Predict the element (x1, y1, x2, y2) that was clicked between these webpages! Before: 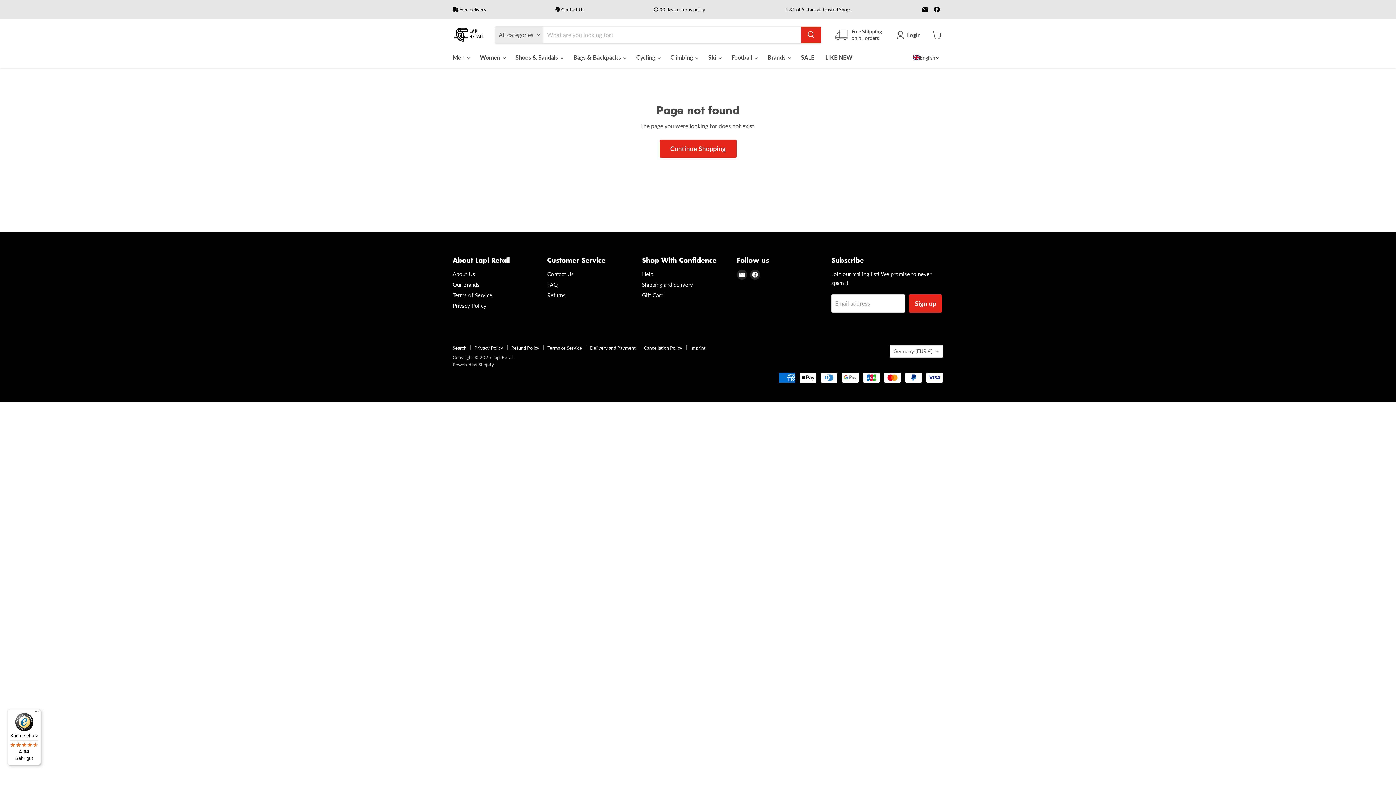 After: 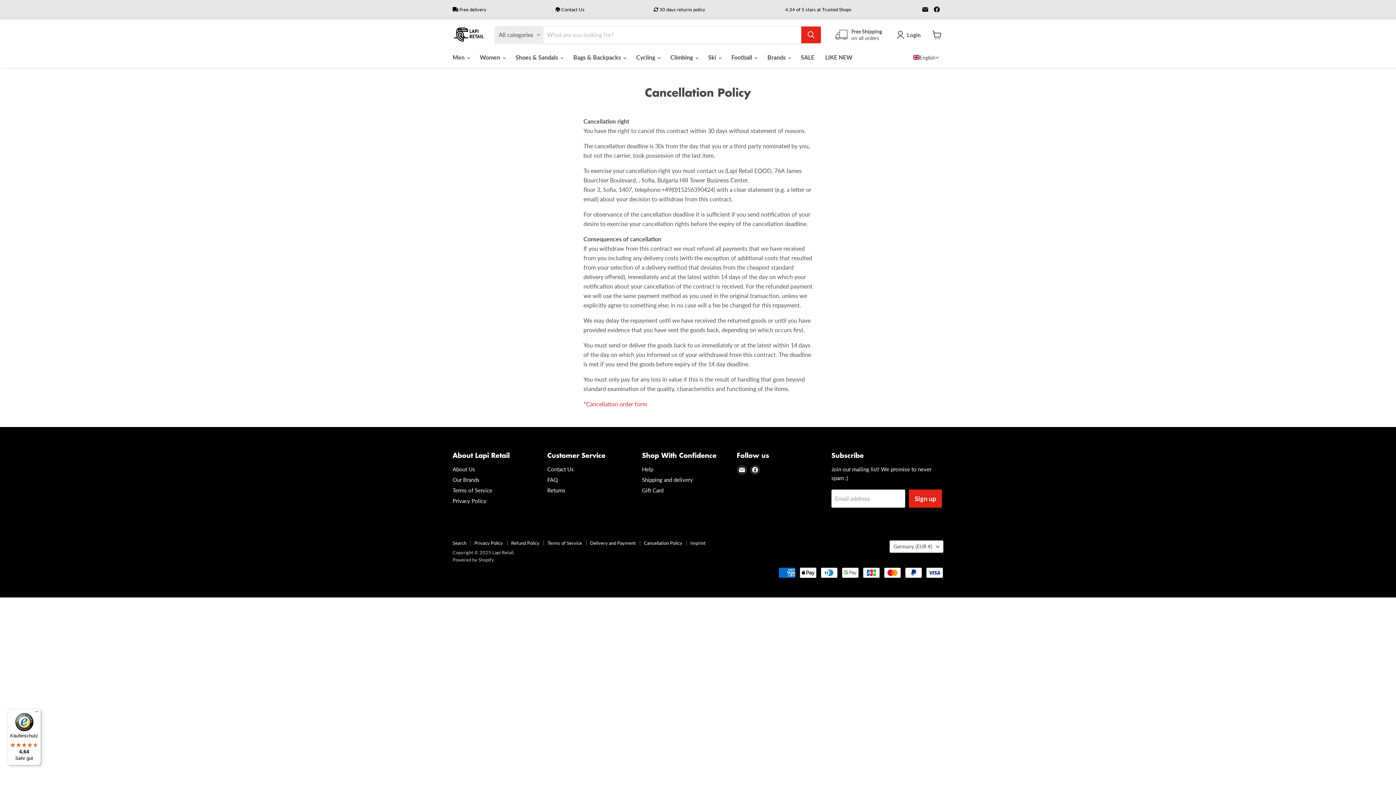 Action: bbox: (644, 345, 682, 350) label: Cancellation Policy